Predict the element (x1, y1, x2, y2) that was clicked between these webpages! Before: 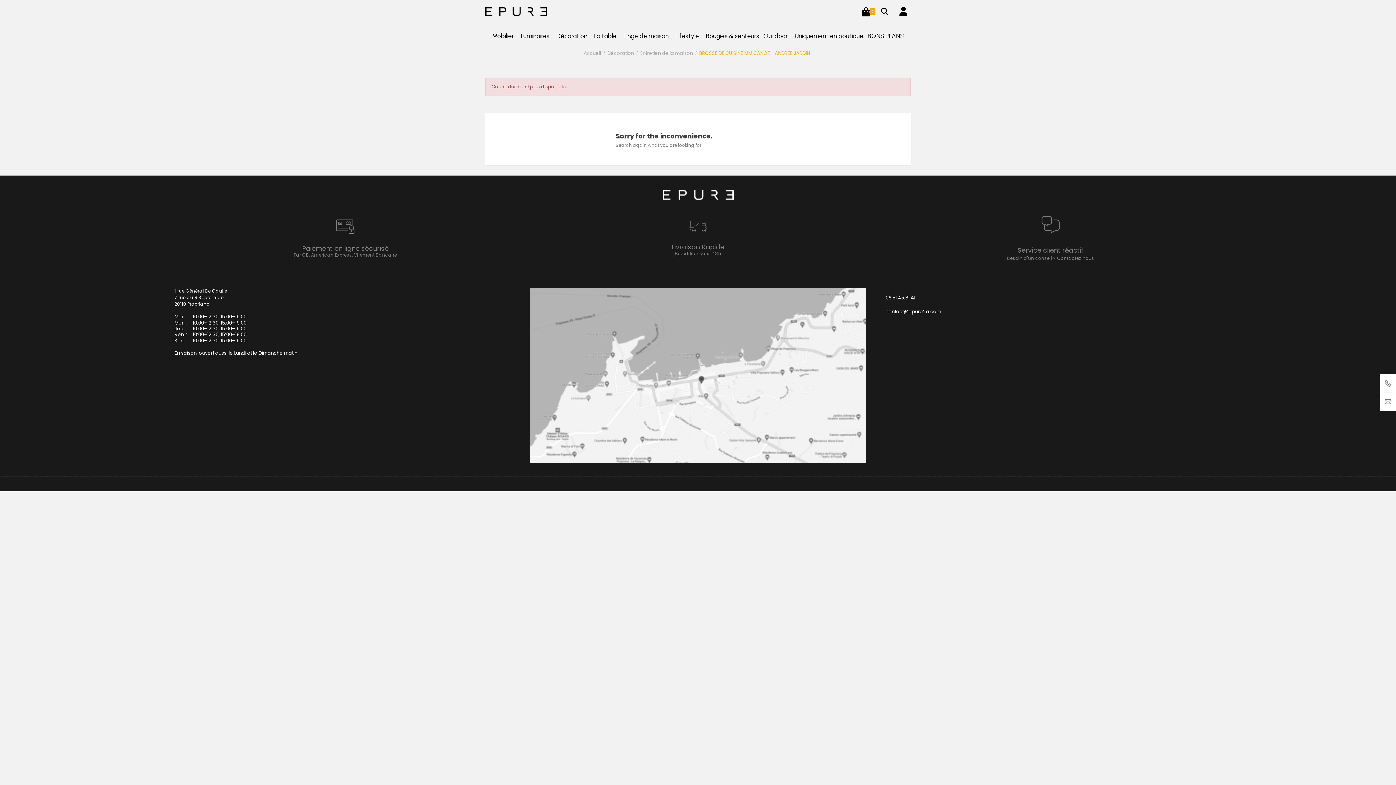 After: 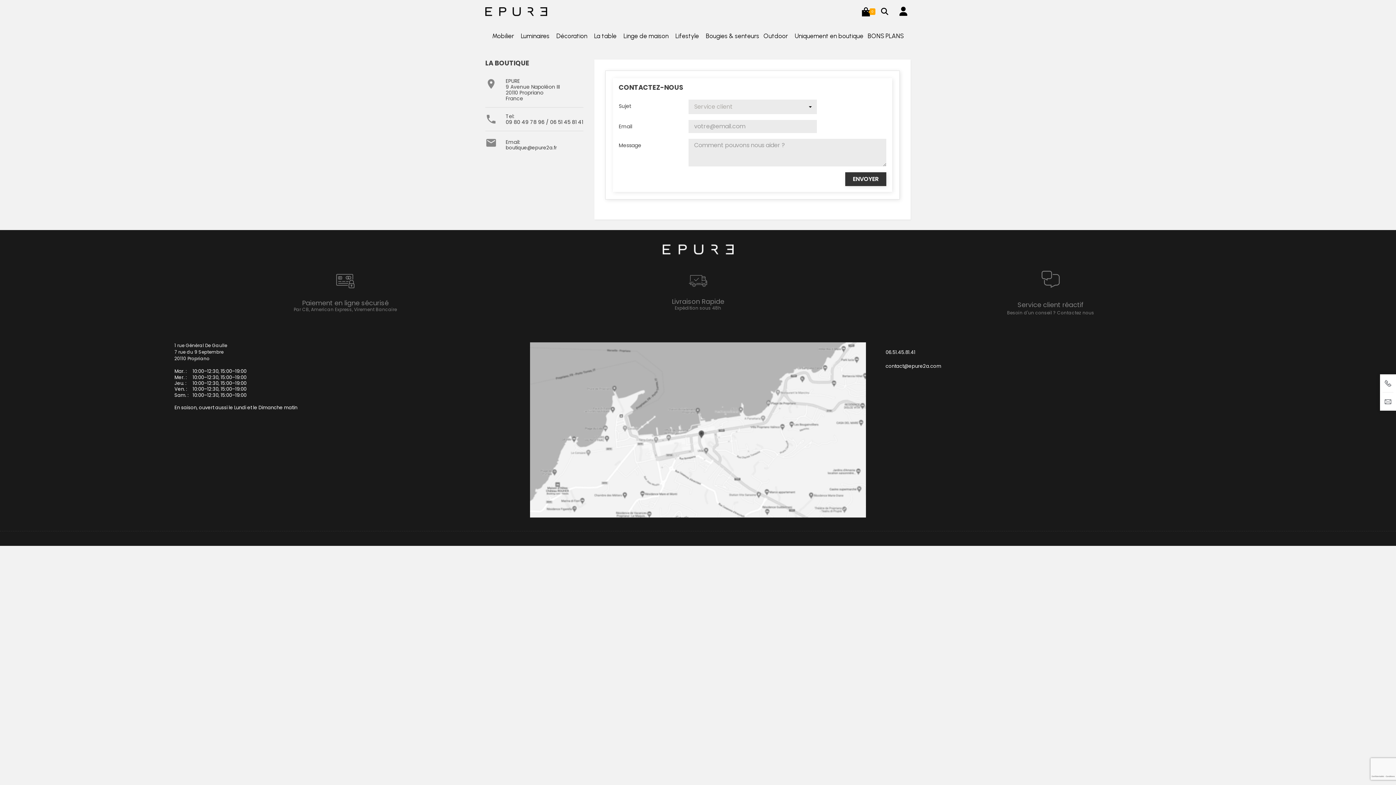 Action: label: Service client réactif bbox: (1017, 245, 1084, 254)